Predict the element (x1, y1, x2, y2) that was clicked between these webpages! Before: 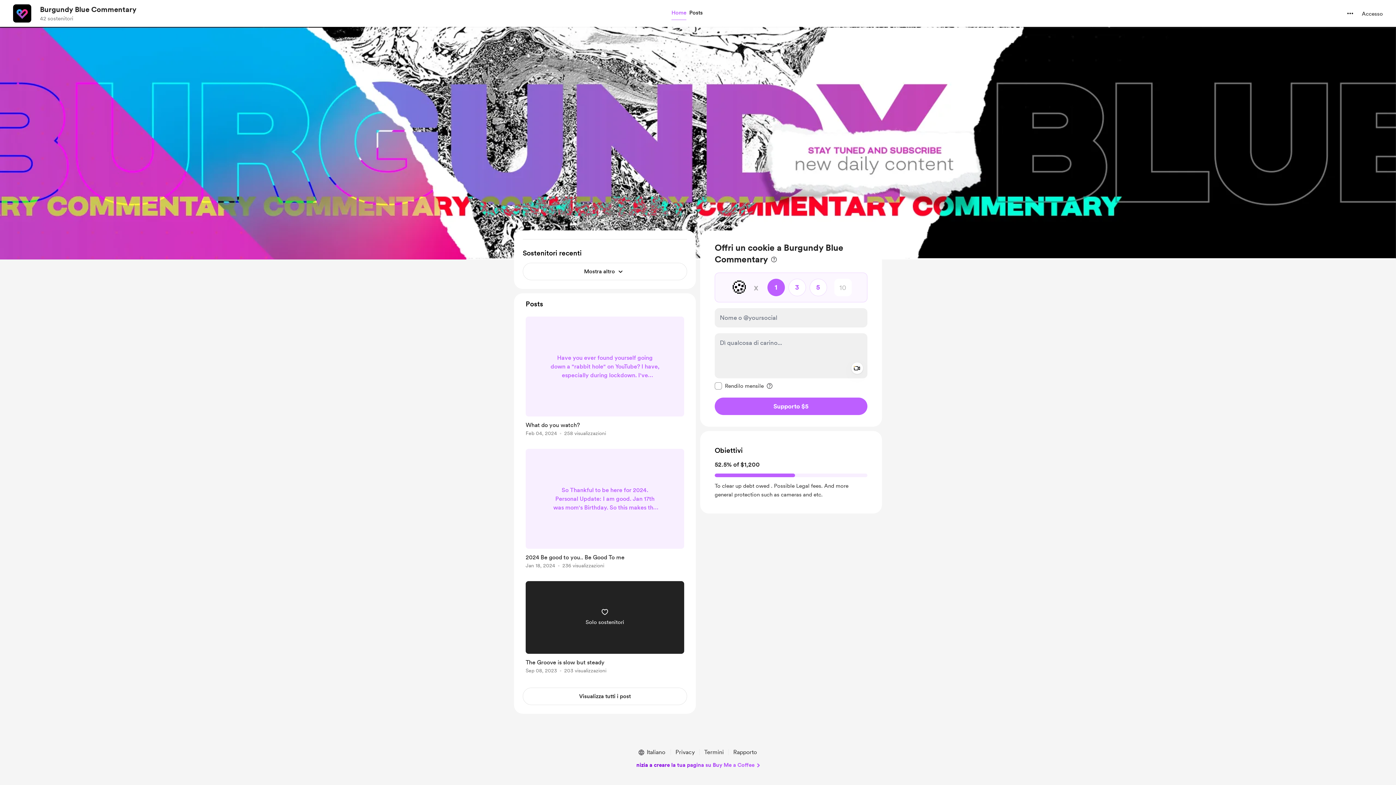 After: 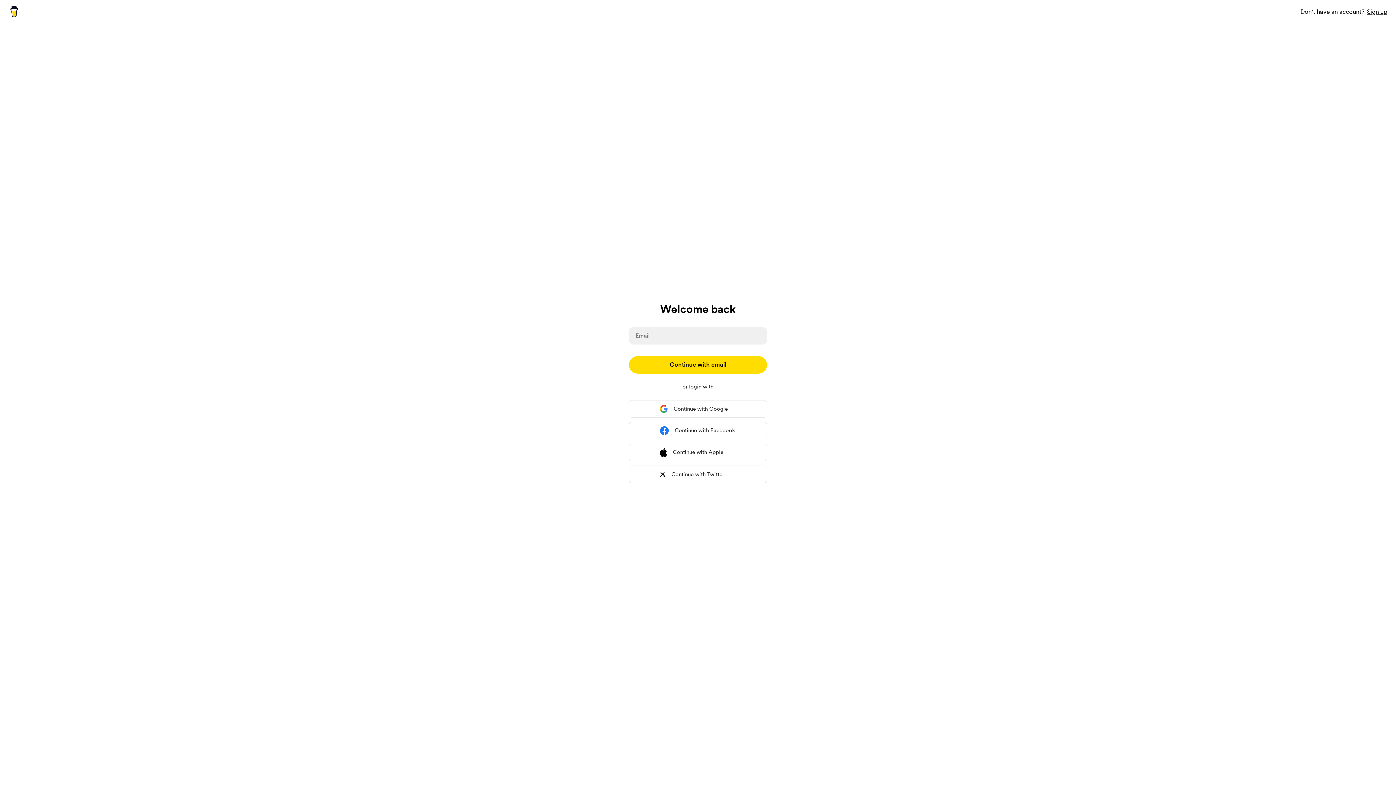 Action: label: Accesso bbox: (1362, 9, 1383, 18)